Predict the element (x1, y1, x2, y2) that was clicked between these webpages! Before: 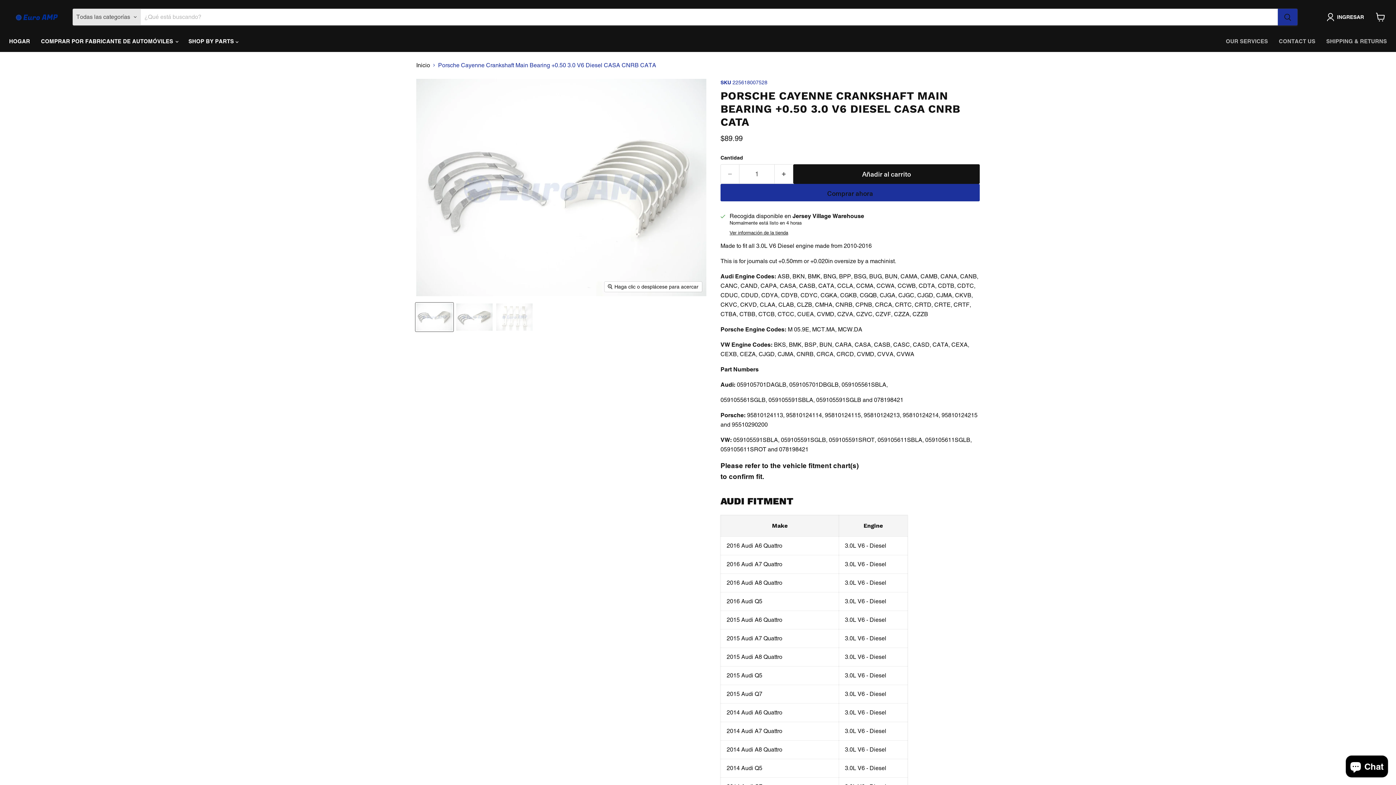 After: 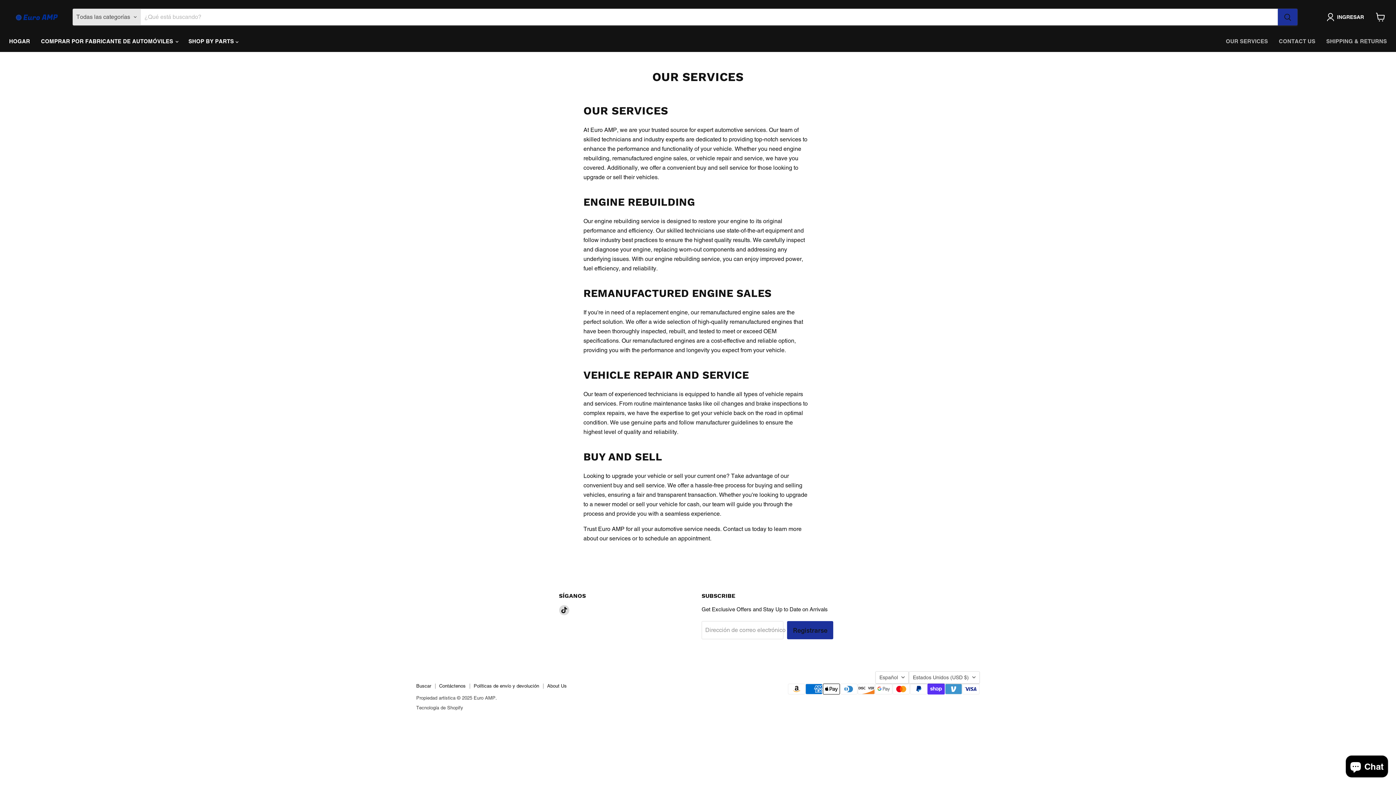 Action: bbox: (1220, 33, 1273, 49) label: OUR SERVICES